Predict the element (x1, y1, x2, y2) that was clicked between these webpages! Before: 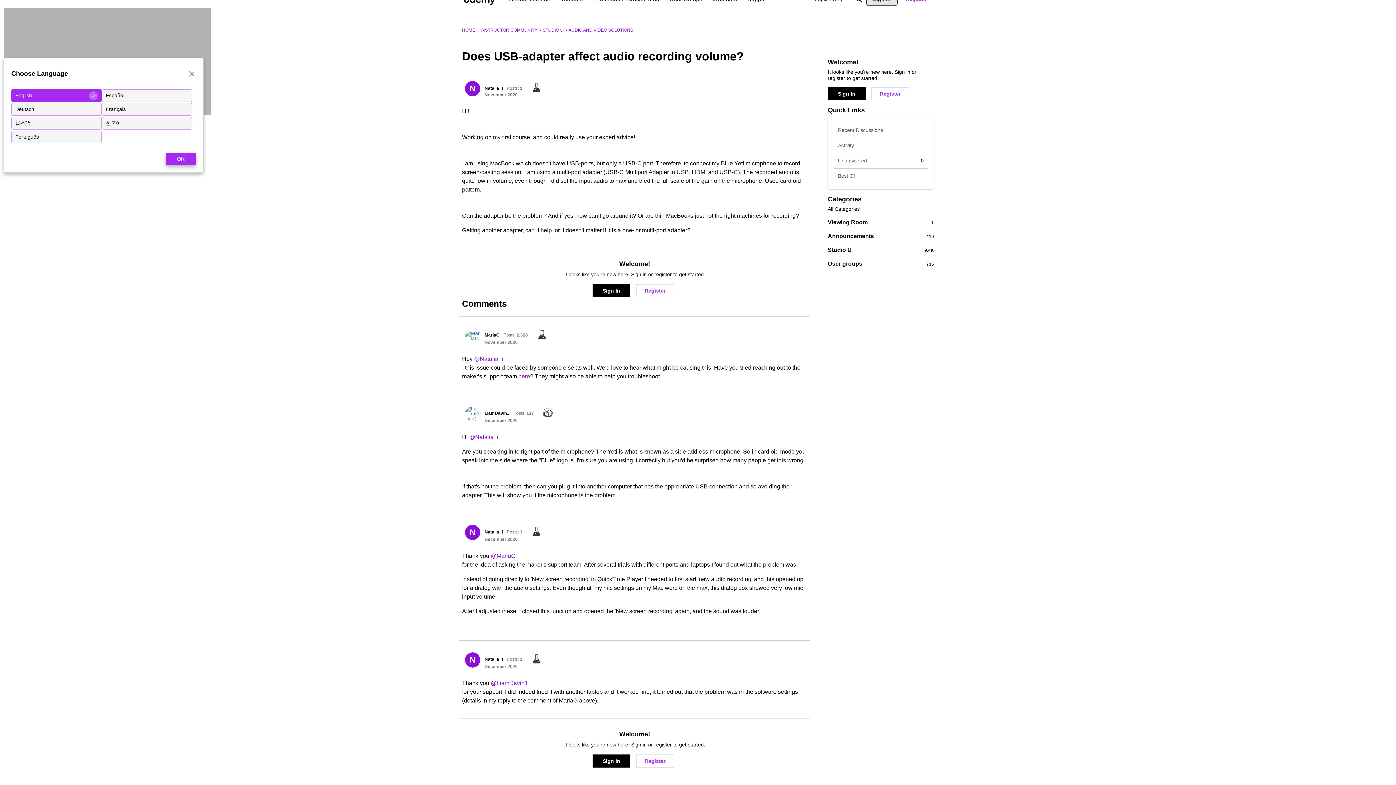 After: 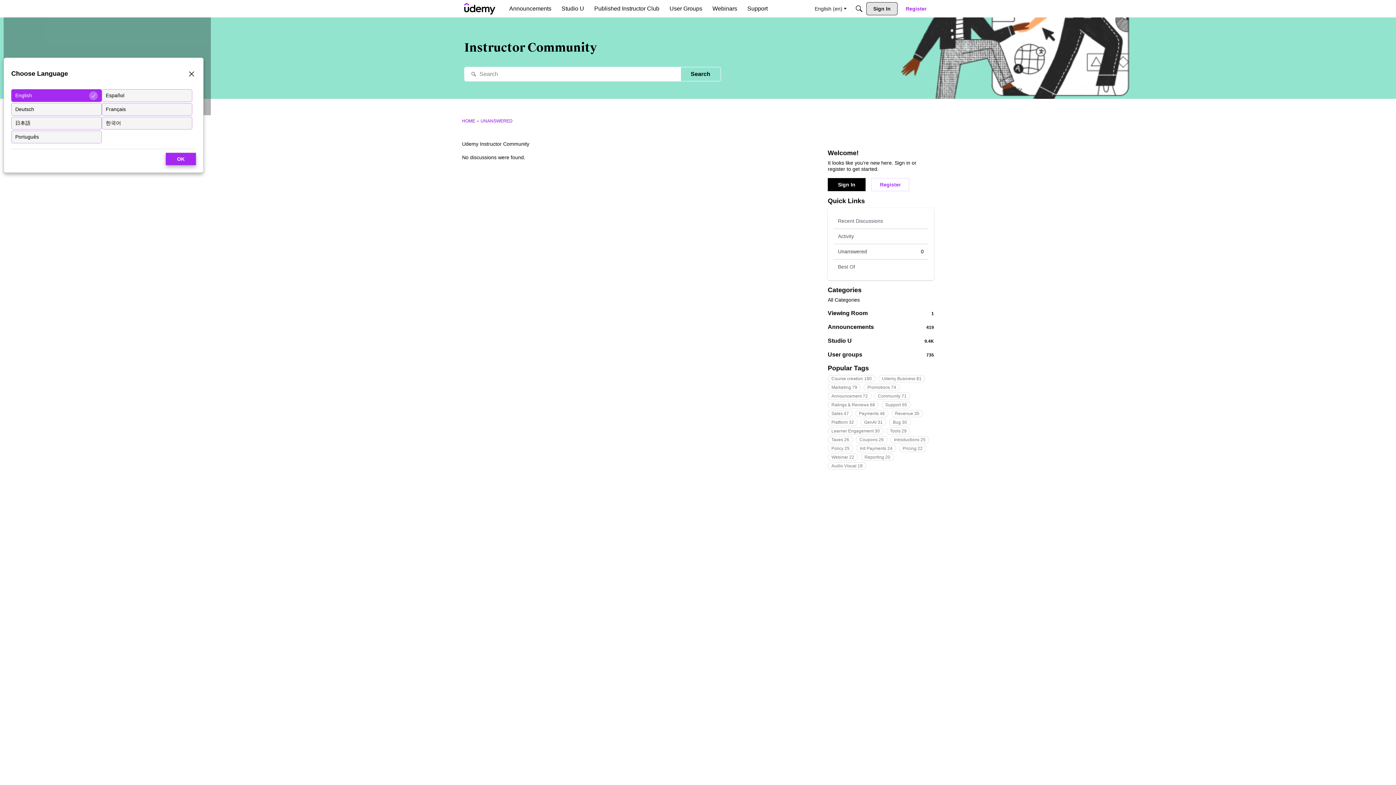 Action: label: Unanswered
0 bbox: (833, 153, 928, 168)